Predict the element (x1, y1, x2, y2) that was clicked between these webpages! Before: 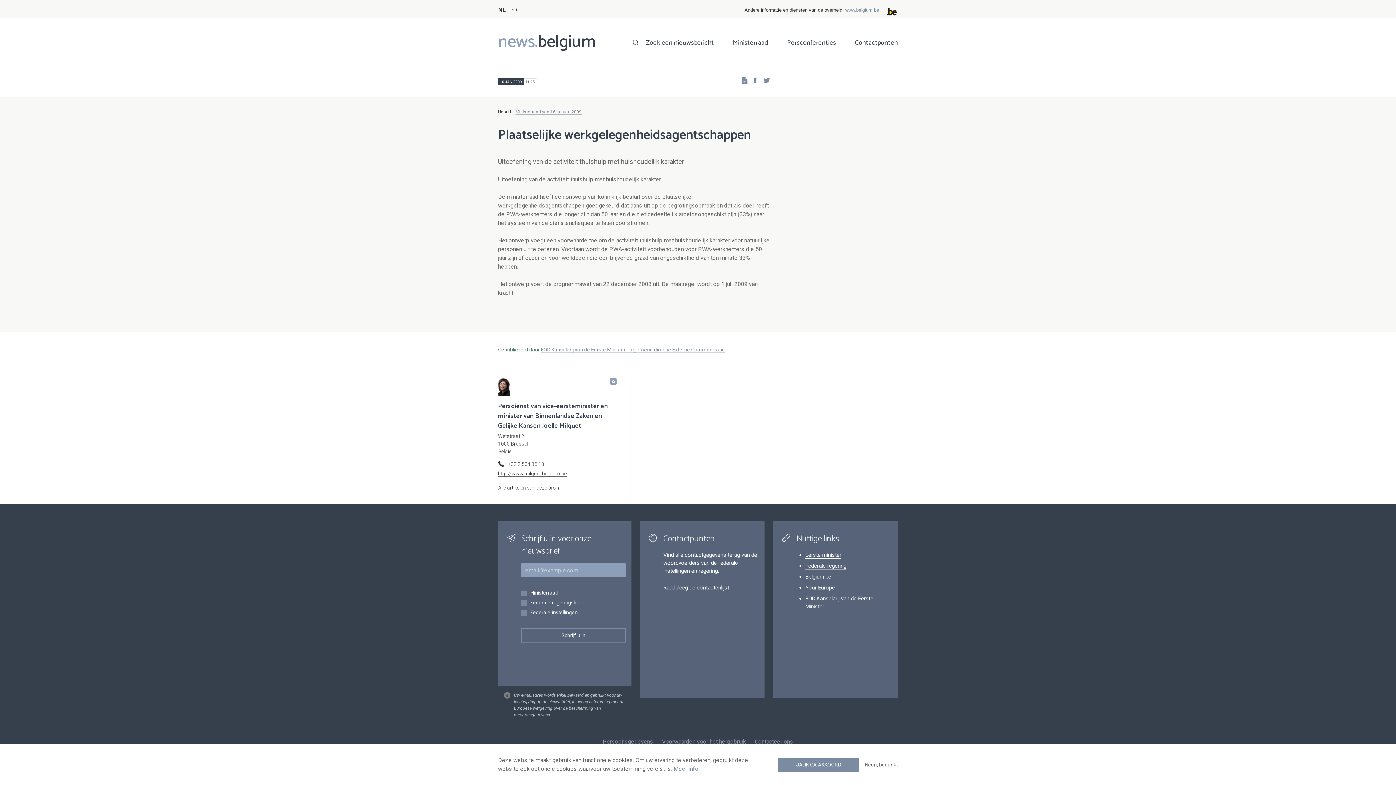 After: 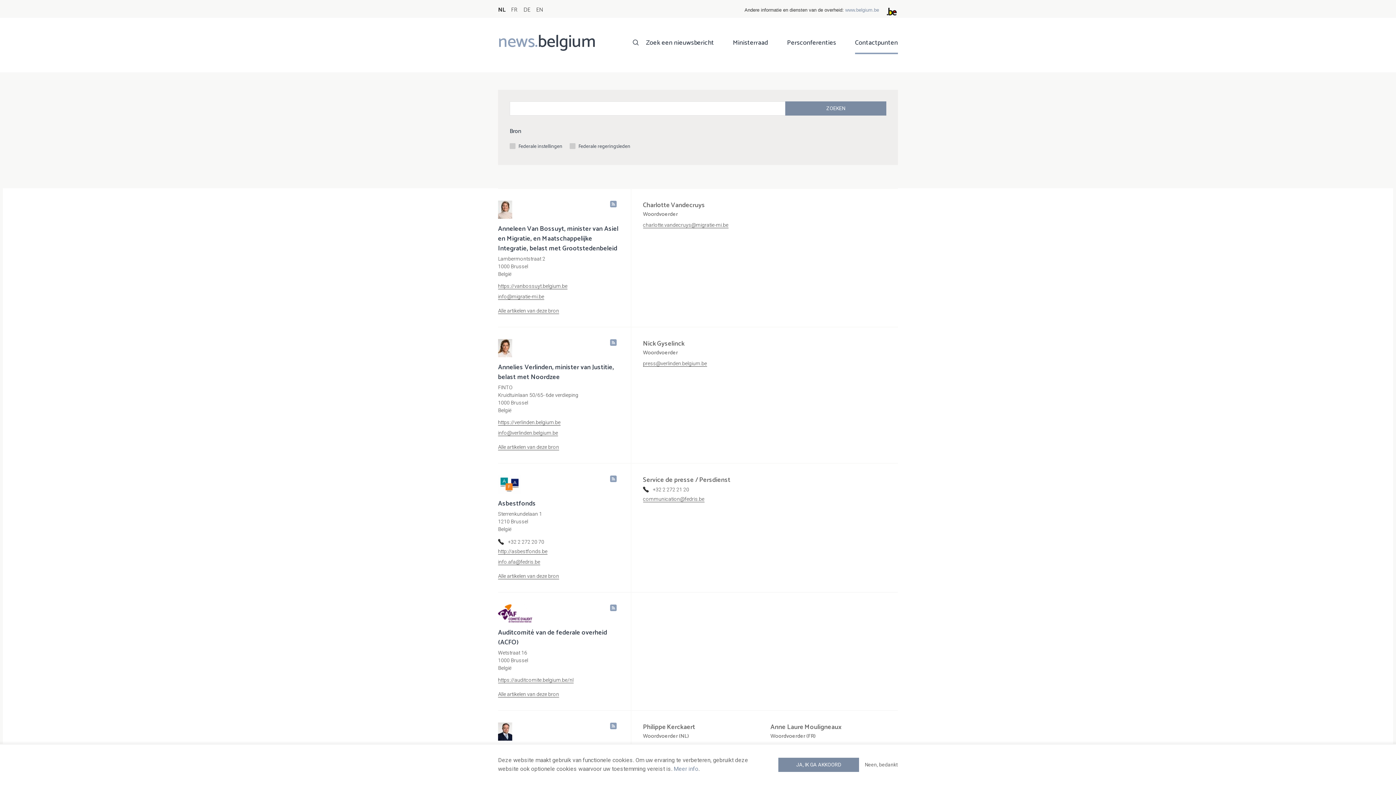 Action: bbox: (663, 584, 729, 591) label: Raadpleeg de contactenlijst